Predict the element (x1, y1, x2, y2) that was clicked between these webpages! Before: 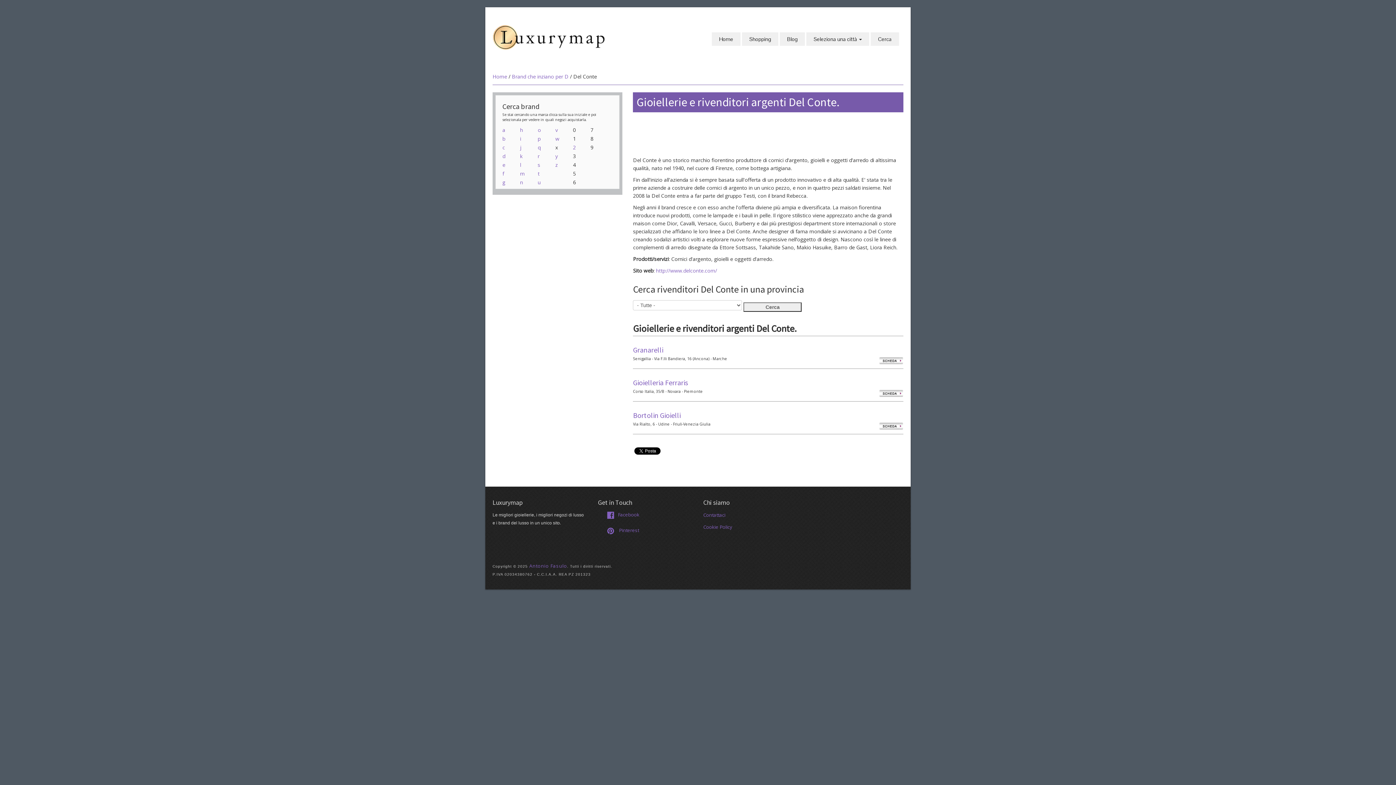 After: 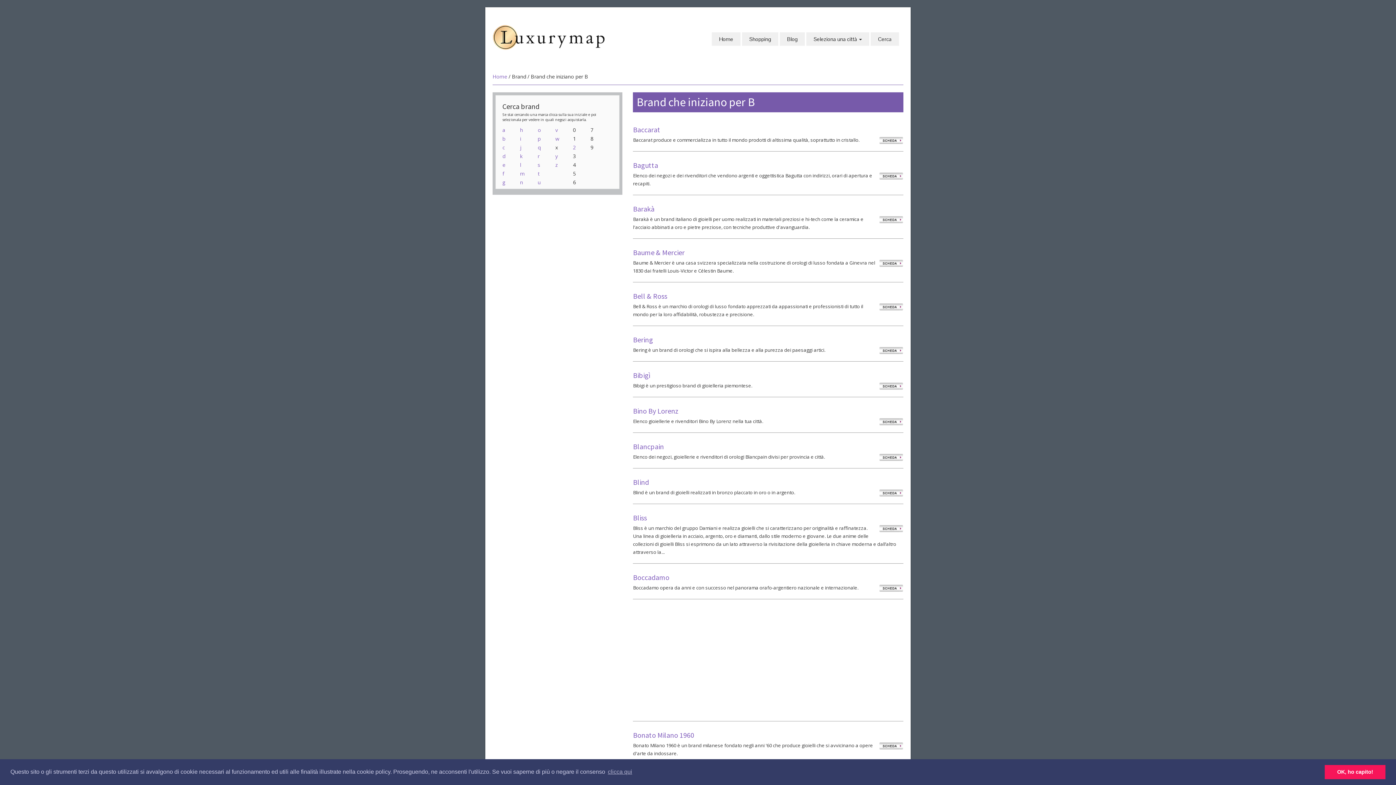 Action: label: b bbox: (502, 135, 505, 142)